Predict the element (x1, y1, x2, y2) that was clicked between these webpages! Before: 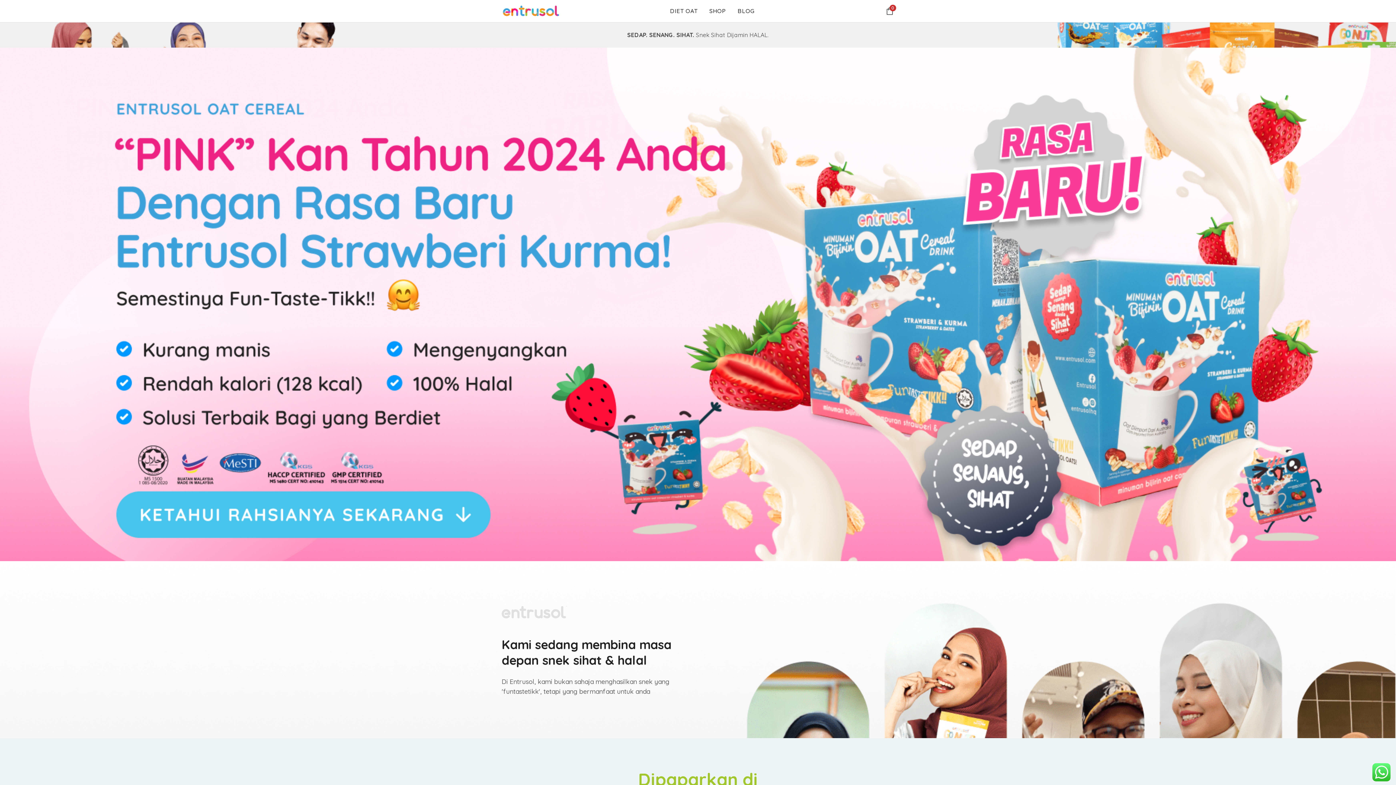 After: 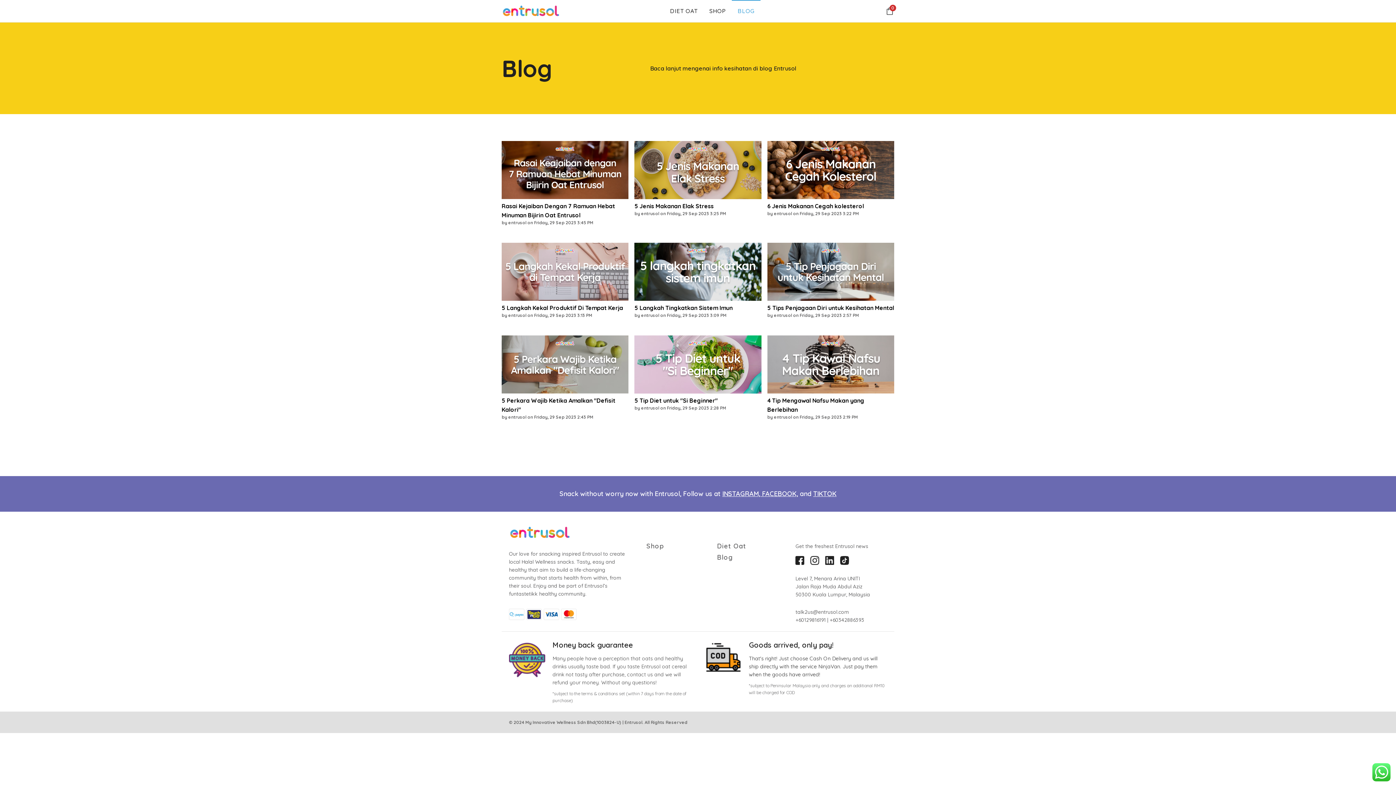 Action: bbox: (732, 0, 760, 22) label: BLOG